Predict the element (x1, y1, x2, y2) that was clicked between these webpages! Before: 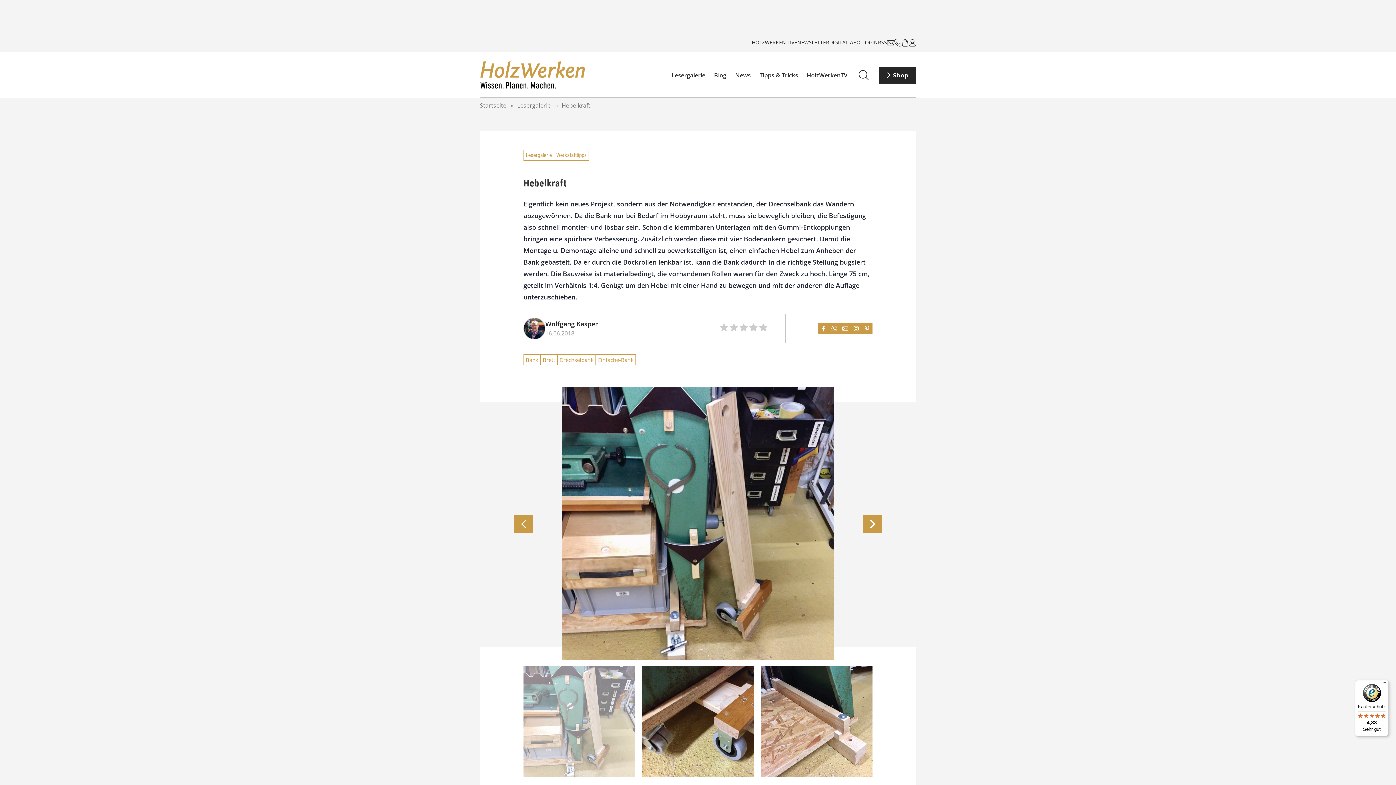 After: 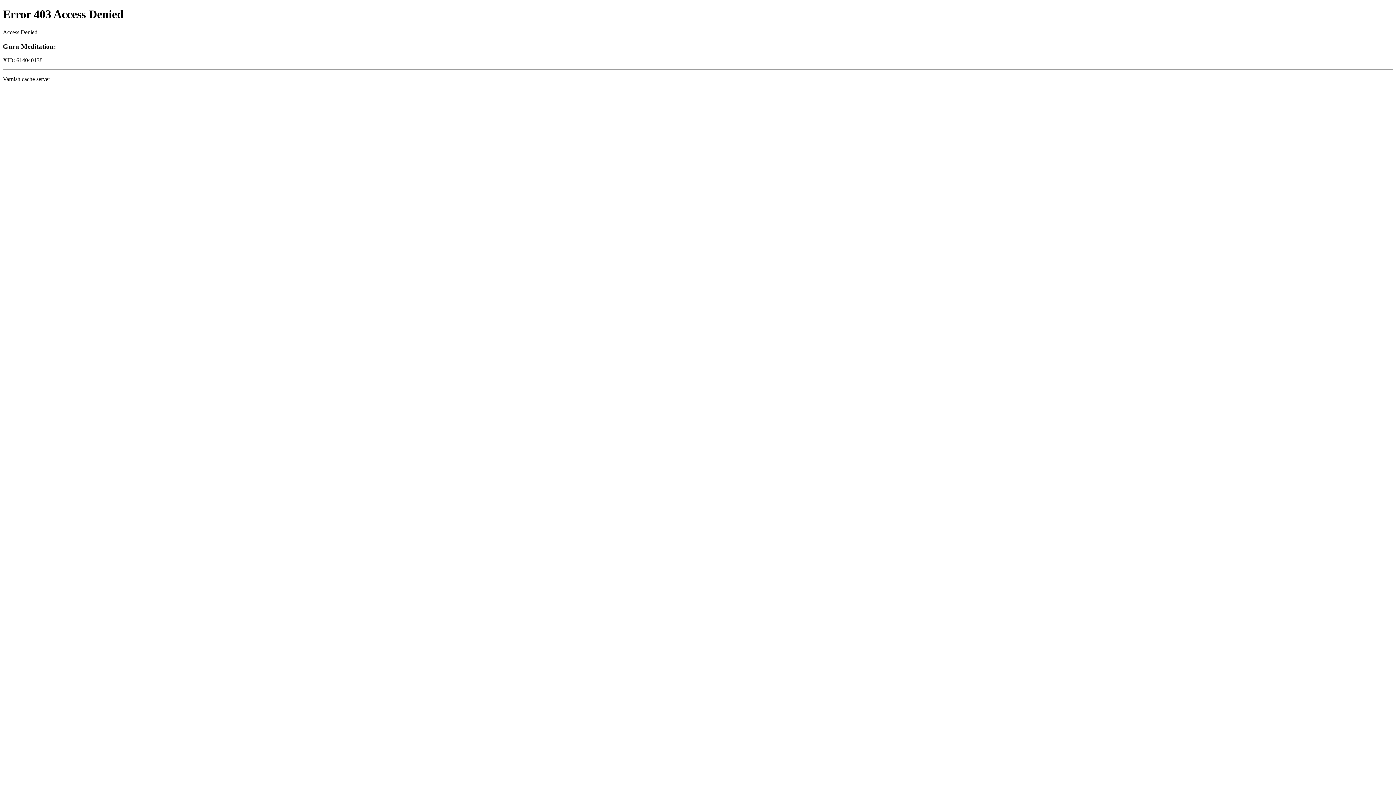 Action: label: HOLZWERKEN LIVE bbox: (752, 38, 797, 45)